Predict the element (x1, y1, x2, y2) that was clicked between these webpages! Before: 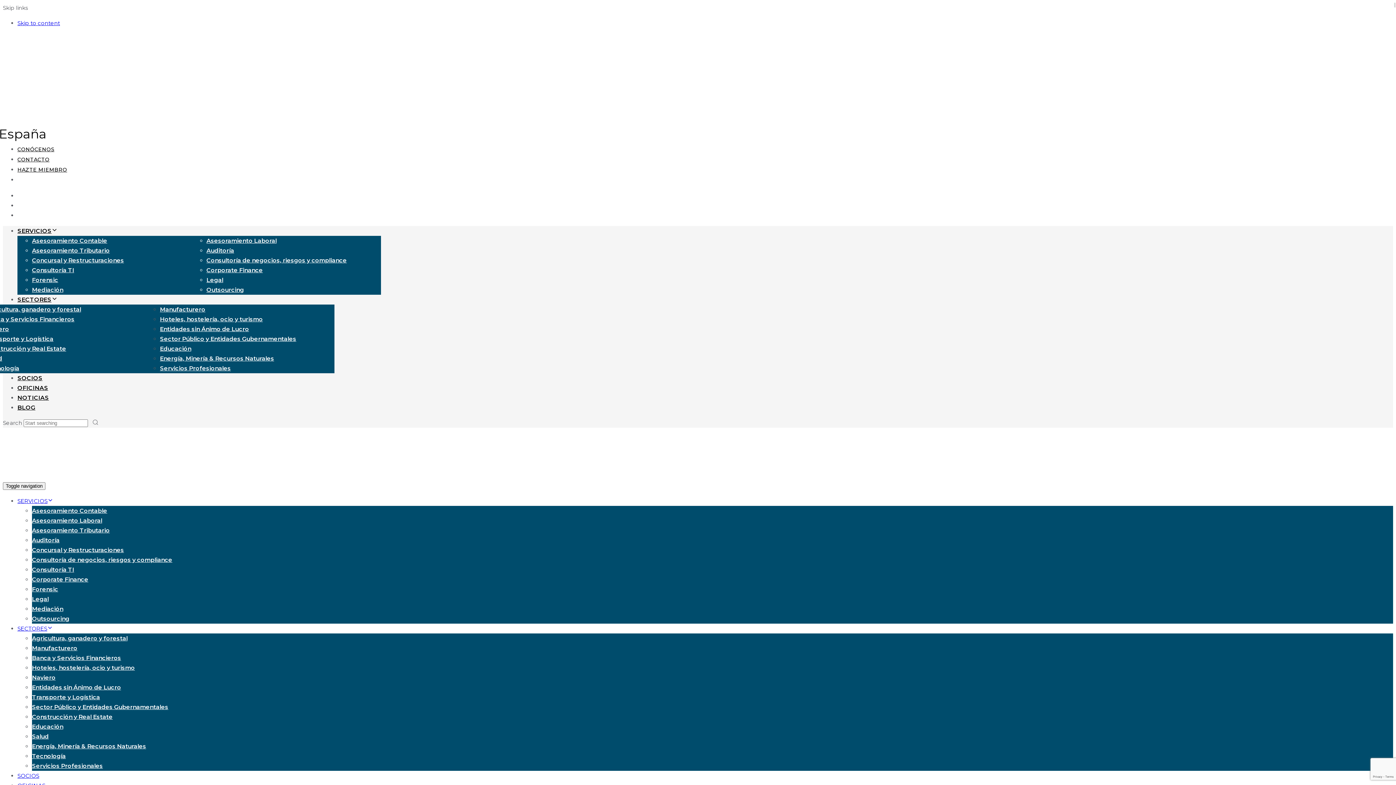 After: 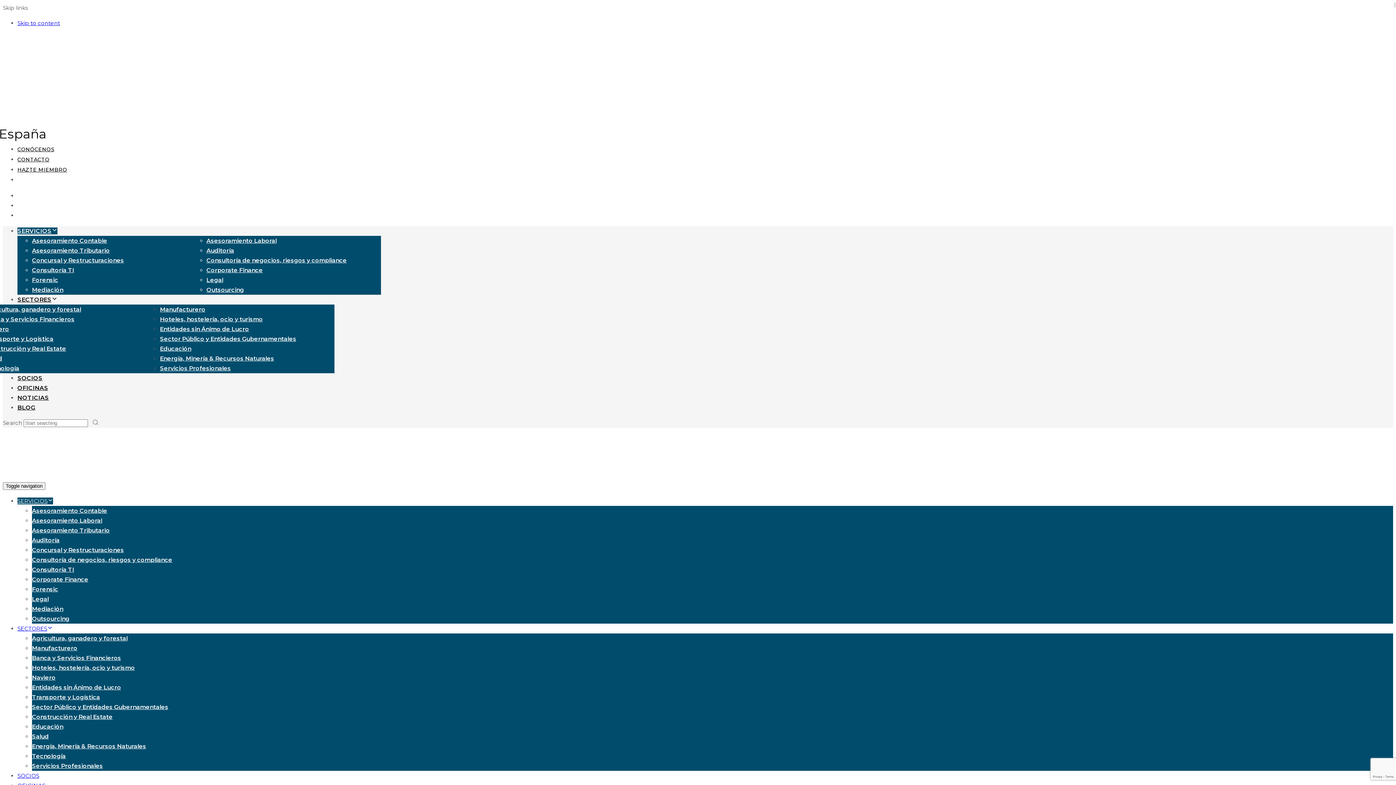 Action: bbox: (17, 227, 57, 234) label: SERVICIOS